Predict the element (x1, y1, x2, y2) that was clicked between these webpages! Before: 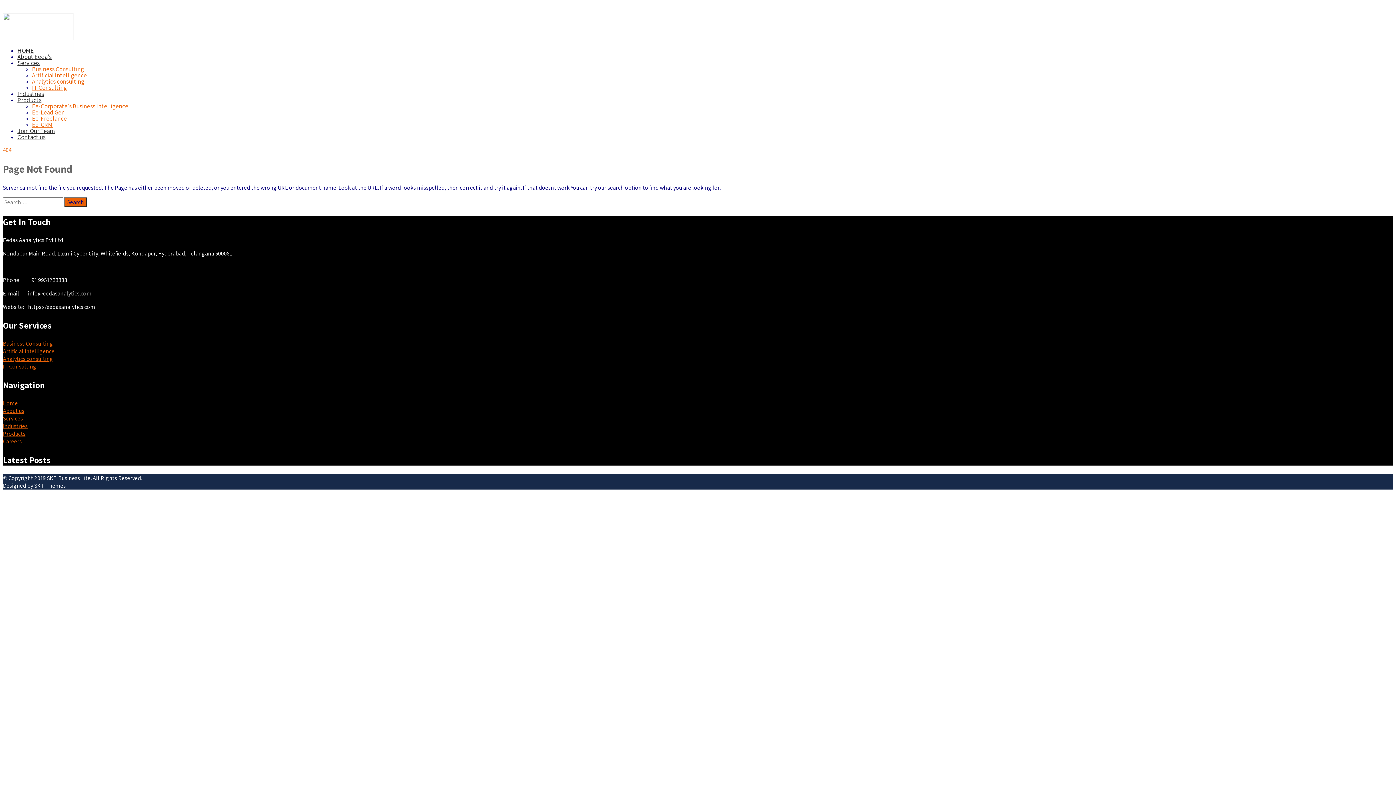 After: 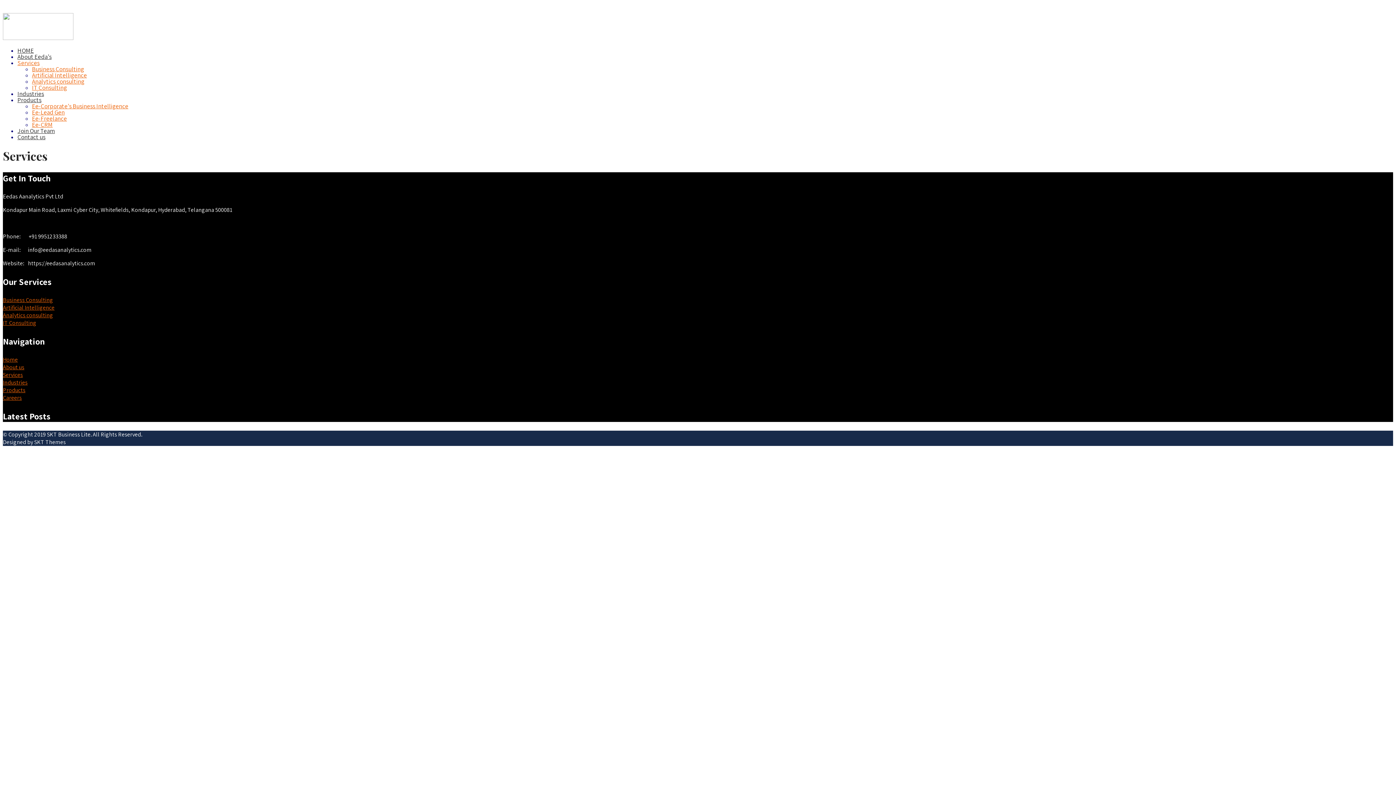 Action: bbox: (17, 58, 39, 66) label: Services